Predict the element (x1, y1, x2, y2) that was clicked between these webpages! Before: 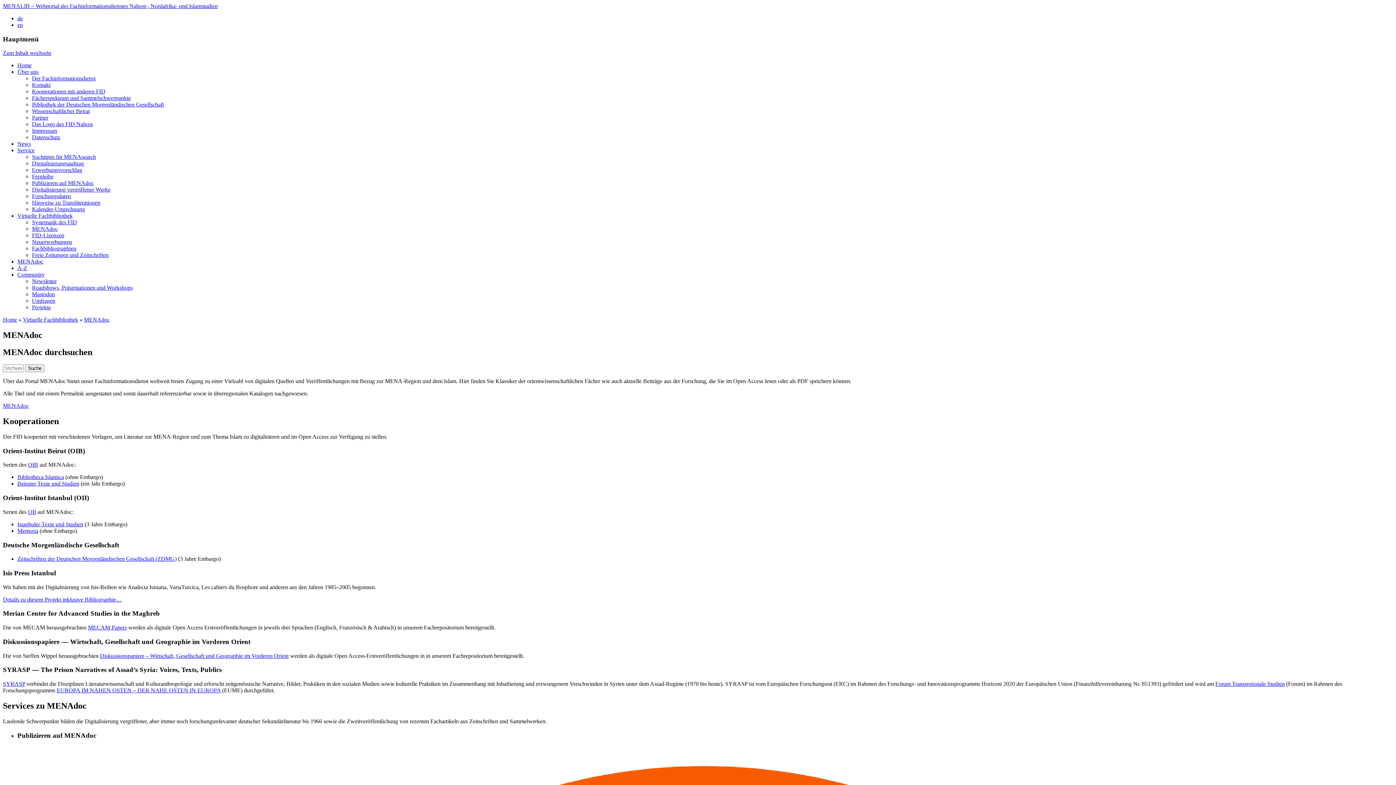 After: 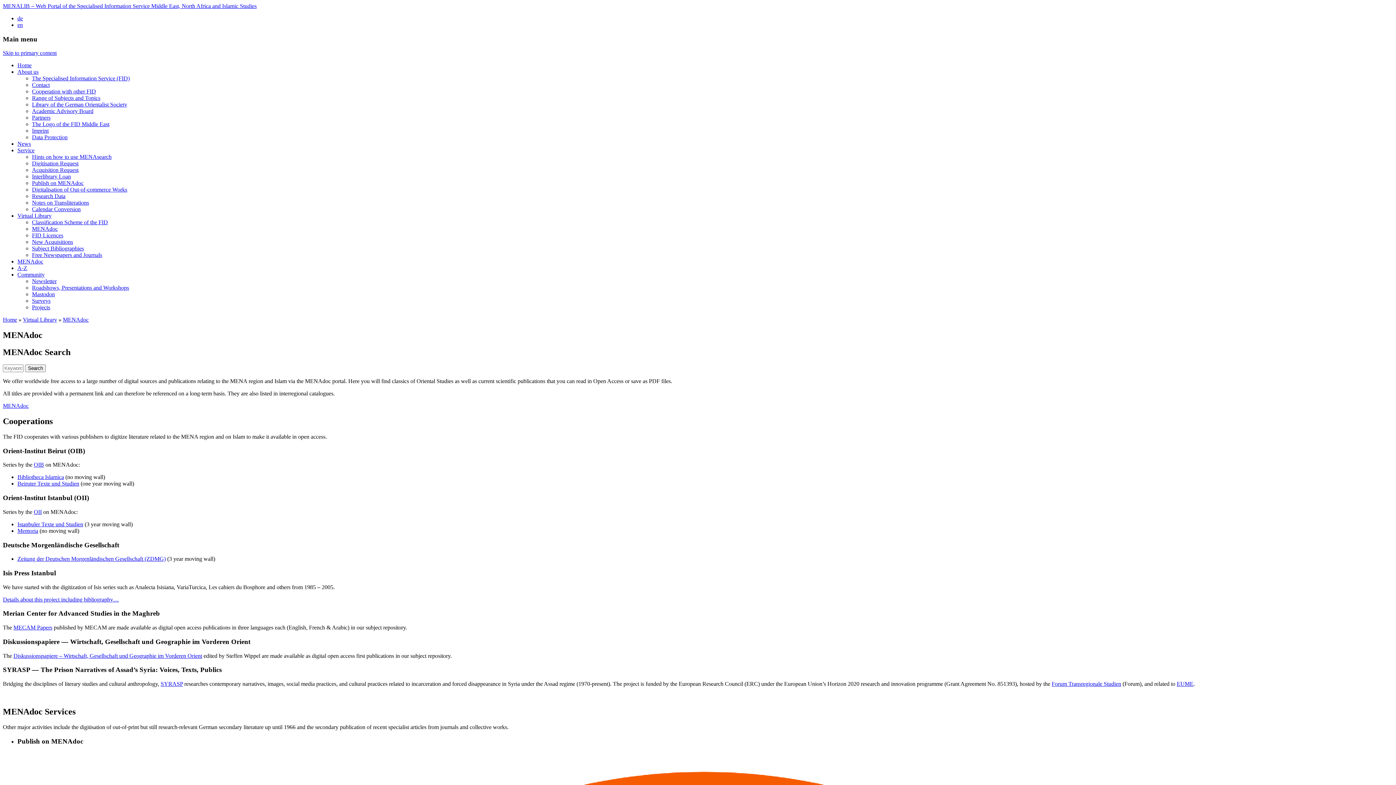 Action: bbox: (17, 21, 22, 28) label: en